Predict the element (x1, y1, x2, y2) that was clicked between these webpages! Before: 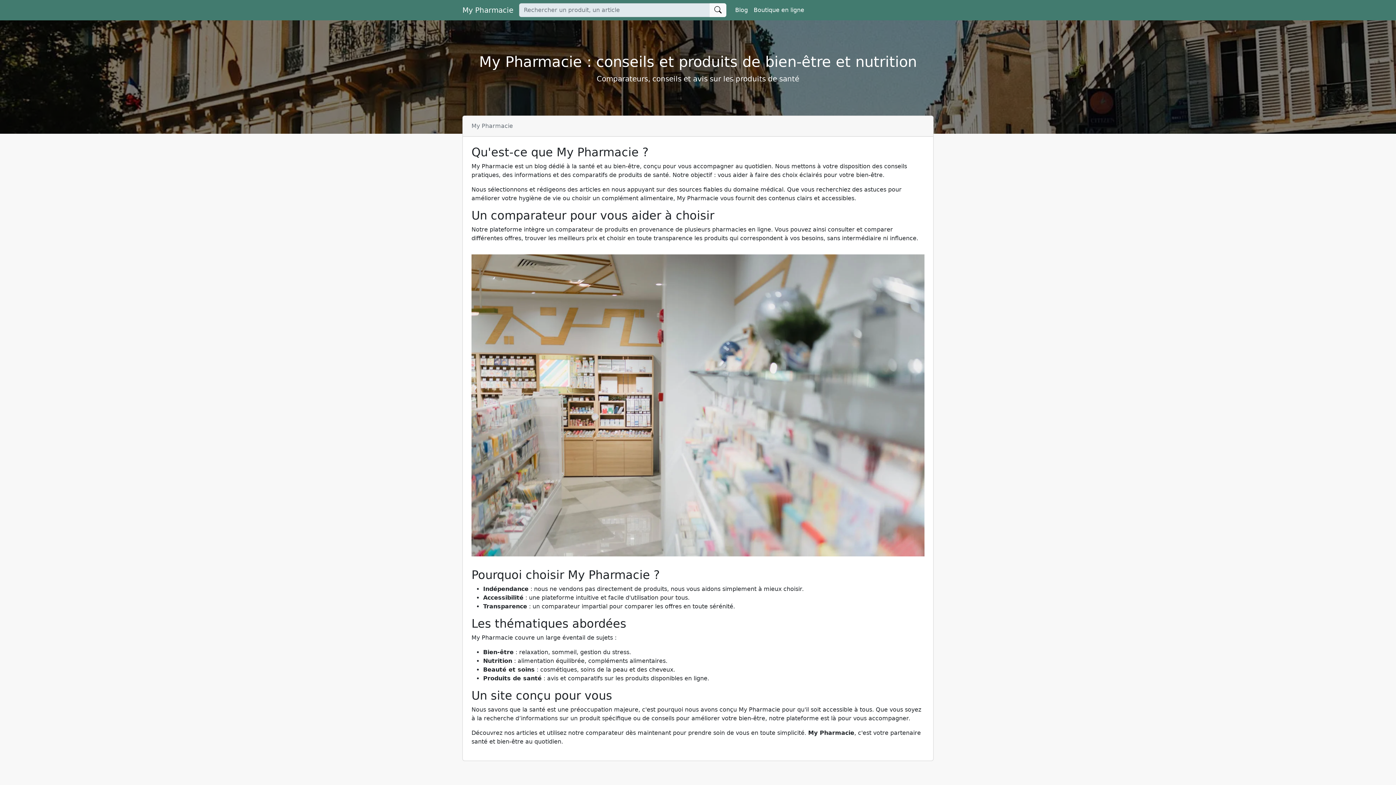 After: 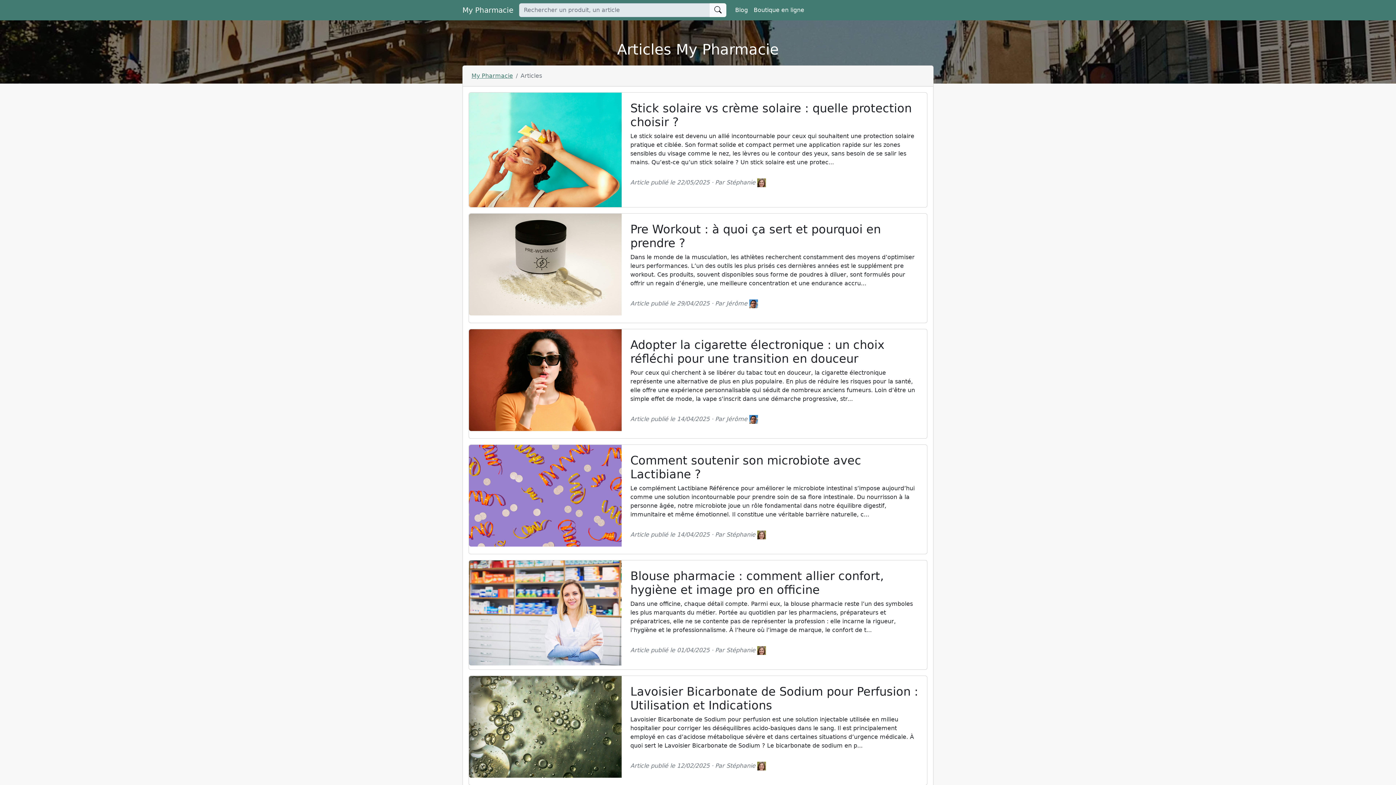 Action: label: Blog bbox: (732, 2, 750, 17)